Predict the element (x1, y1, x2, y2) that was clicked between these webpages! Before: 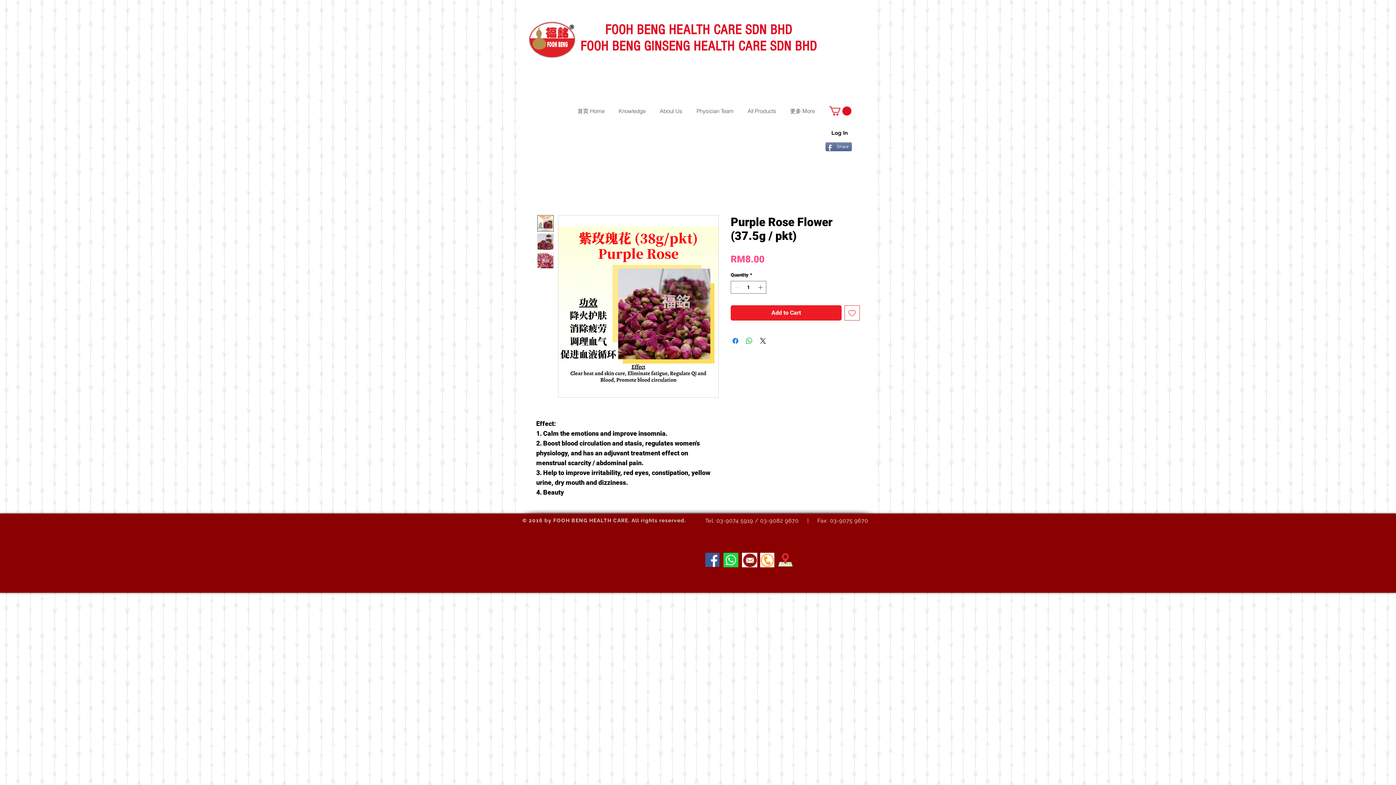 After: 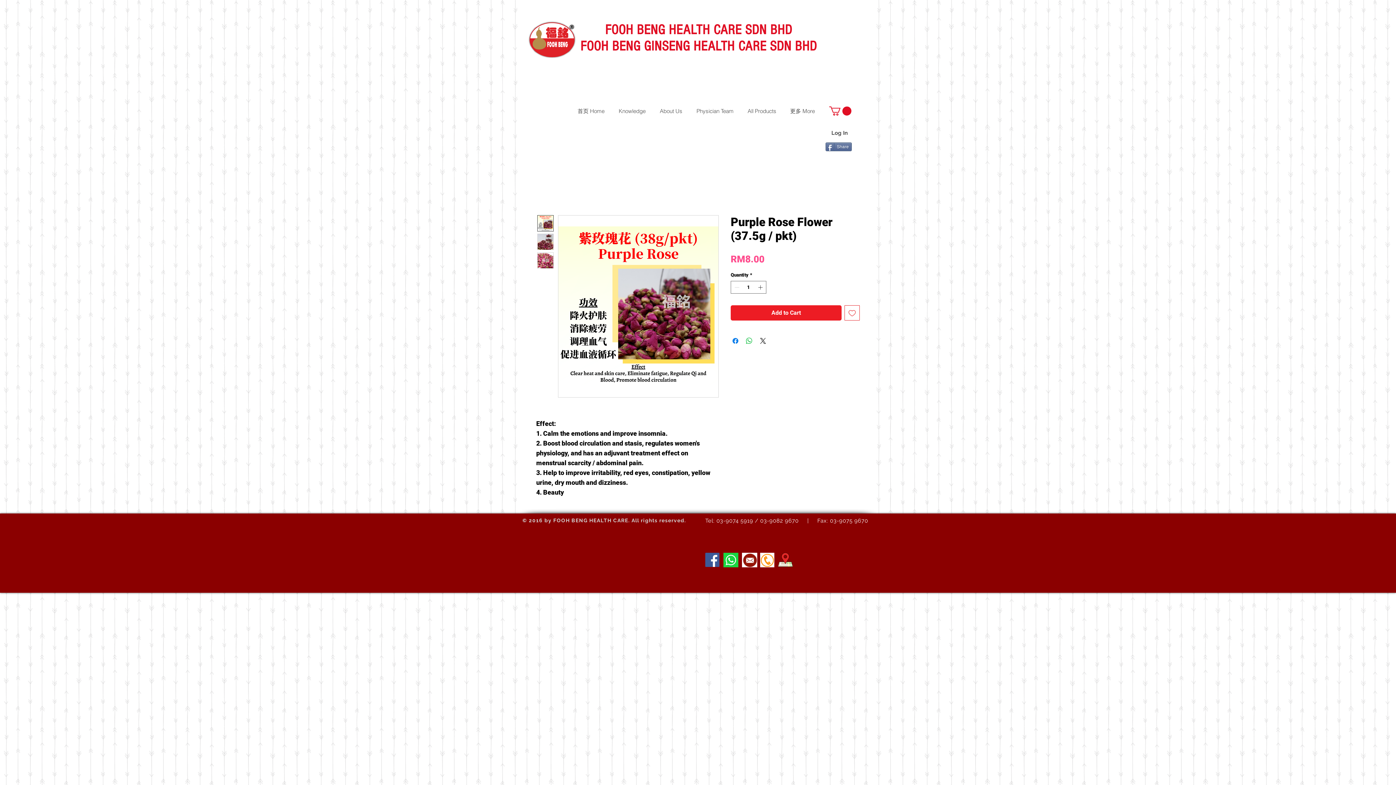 Action: label: Log In bbox: (826, 127, 853, 139)